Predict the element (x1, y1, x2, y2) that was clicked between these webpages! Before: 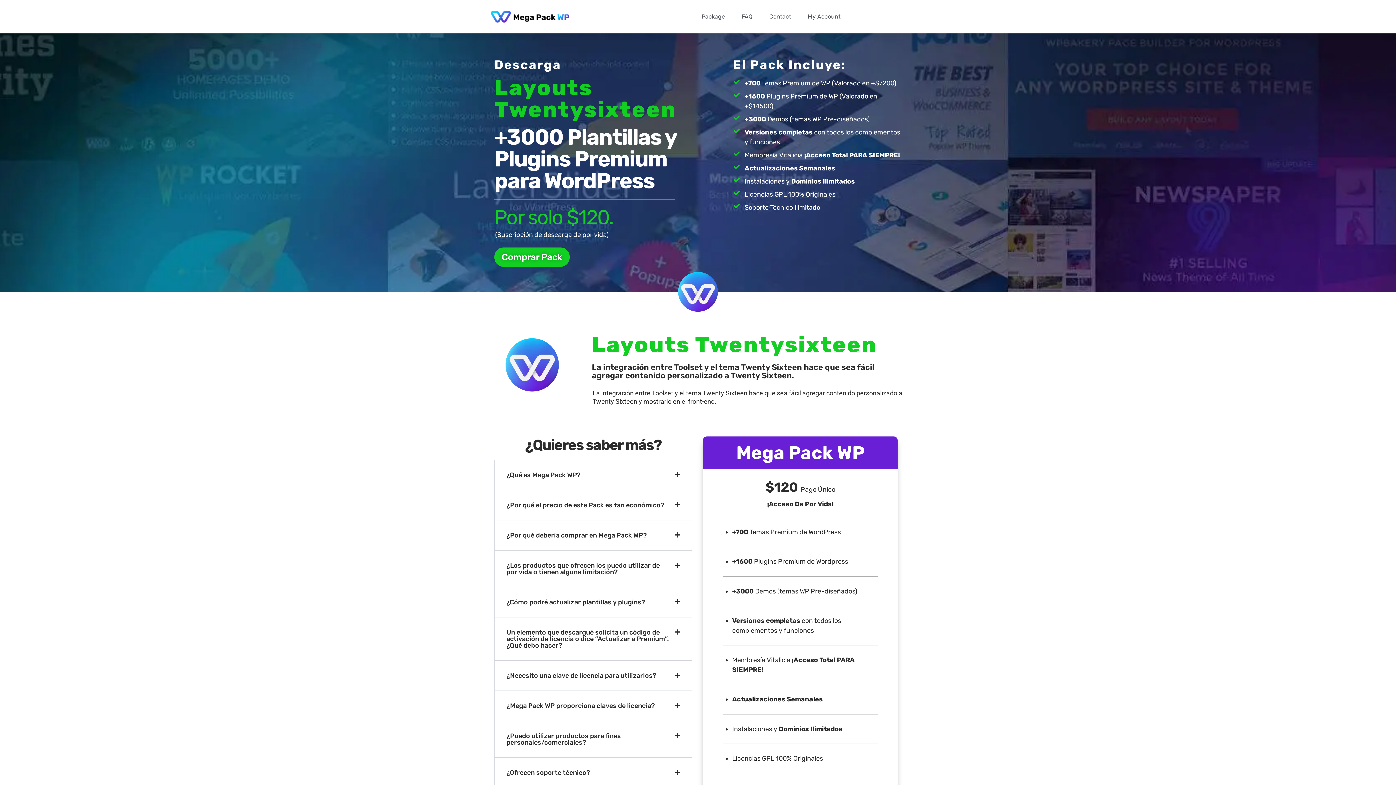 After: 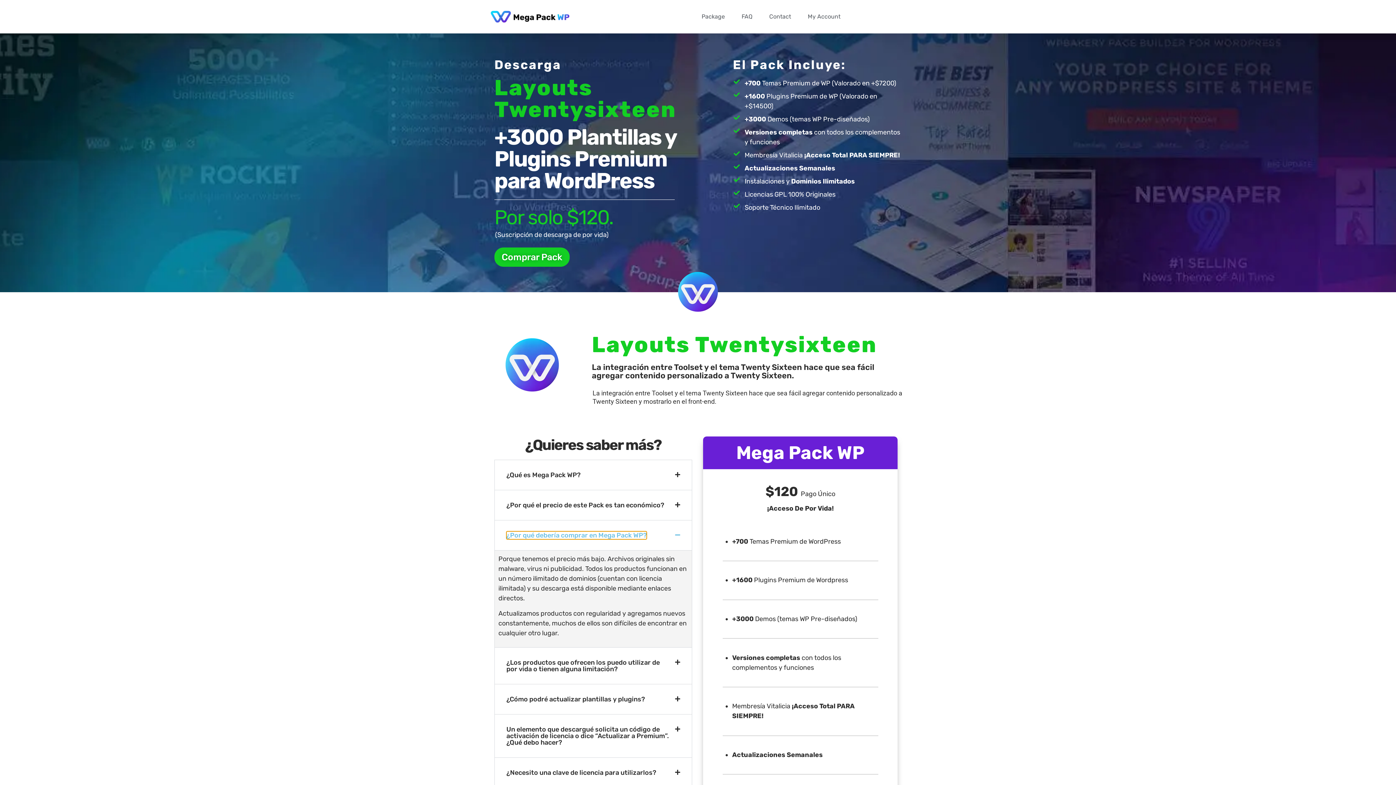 Action: label: ¿Por qué debería comprar en Mega Pack WP? bbox: (506, 531, 646, 539)